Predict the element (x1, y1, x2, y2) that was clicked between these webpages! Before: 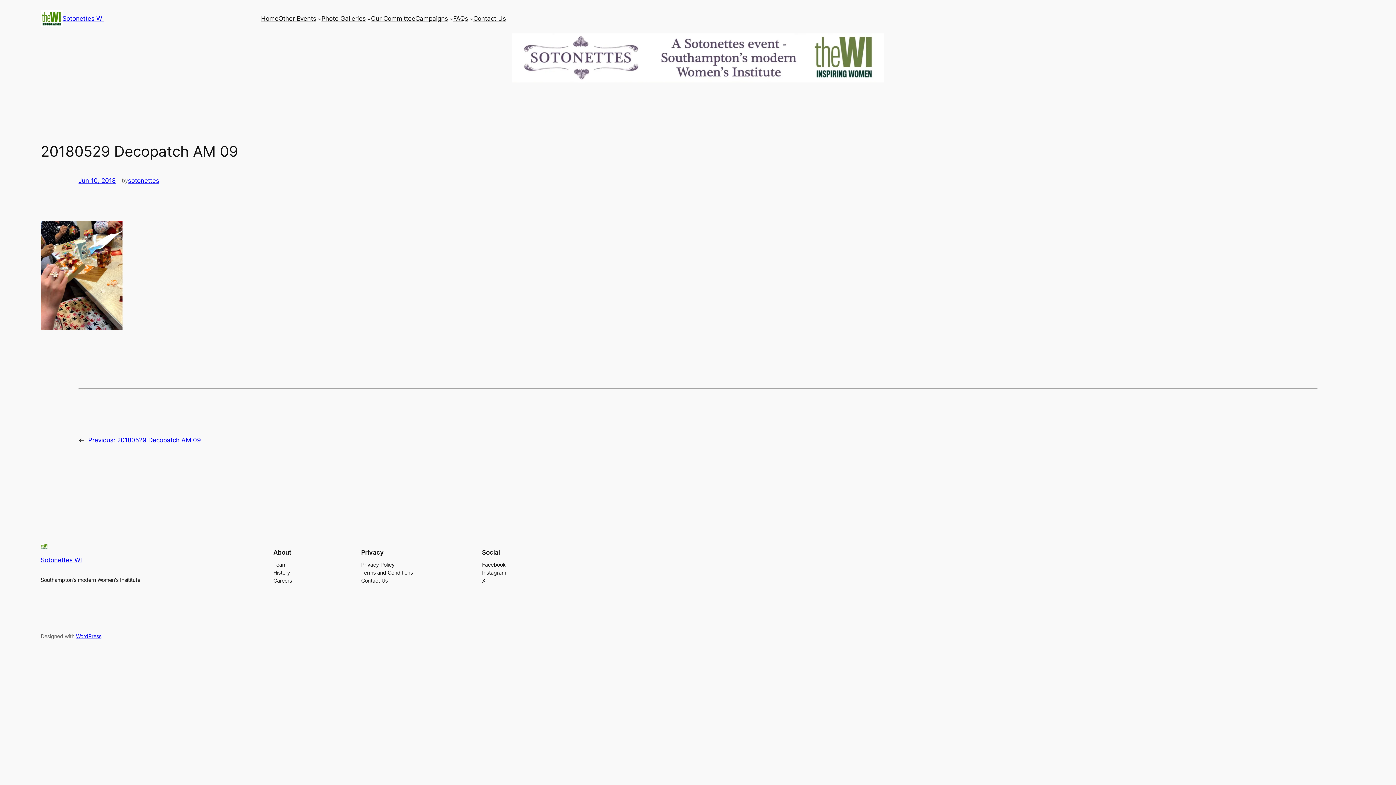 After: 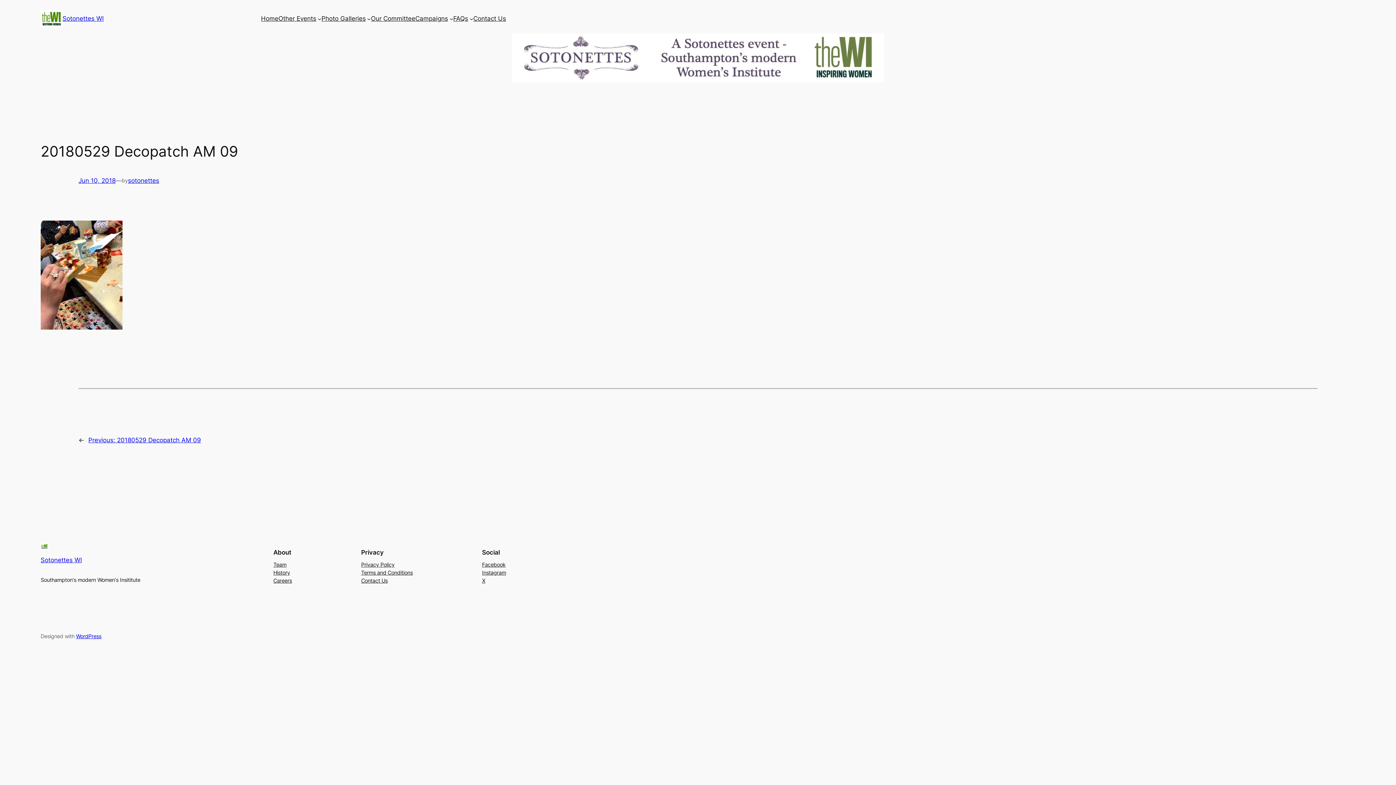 Action: label: Careers bbox: (273, 577, 292, 585)